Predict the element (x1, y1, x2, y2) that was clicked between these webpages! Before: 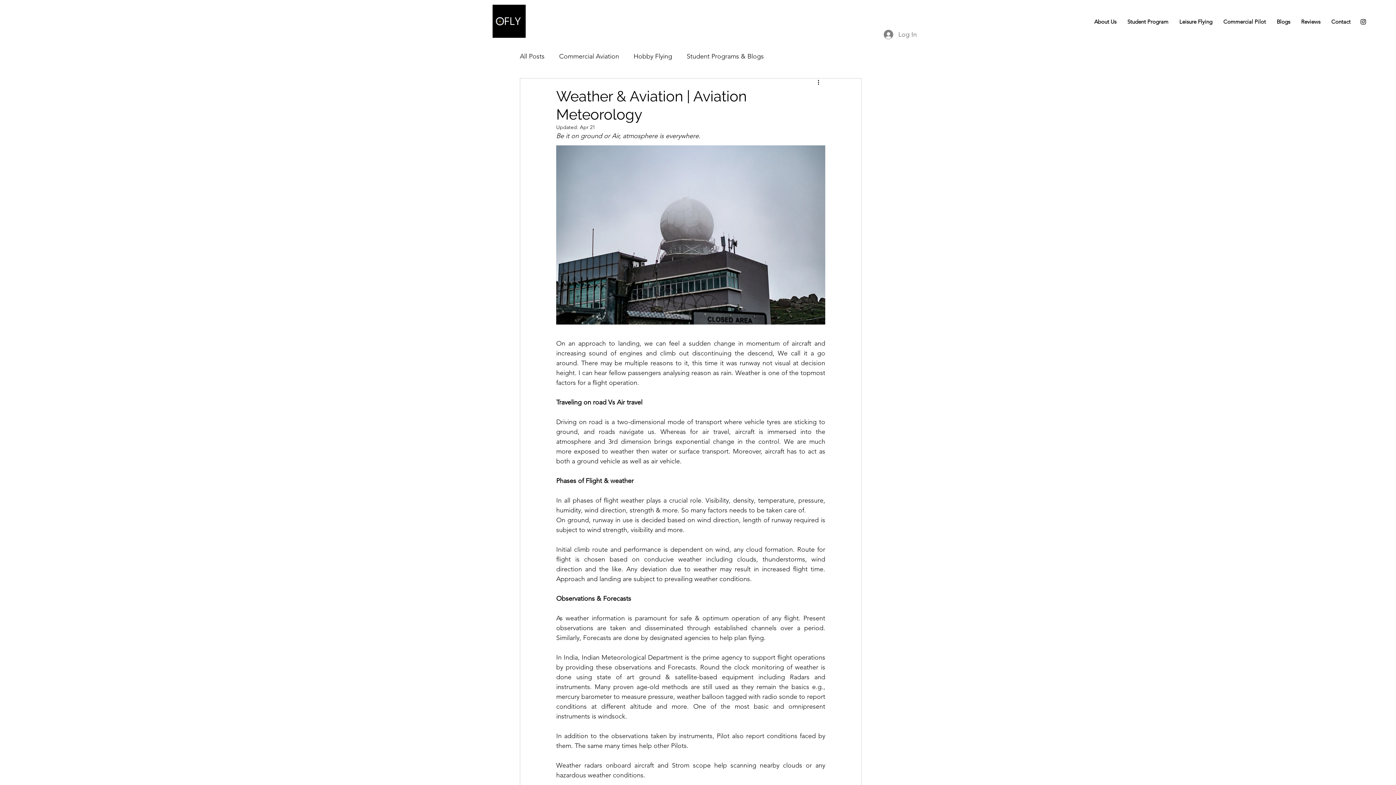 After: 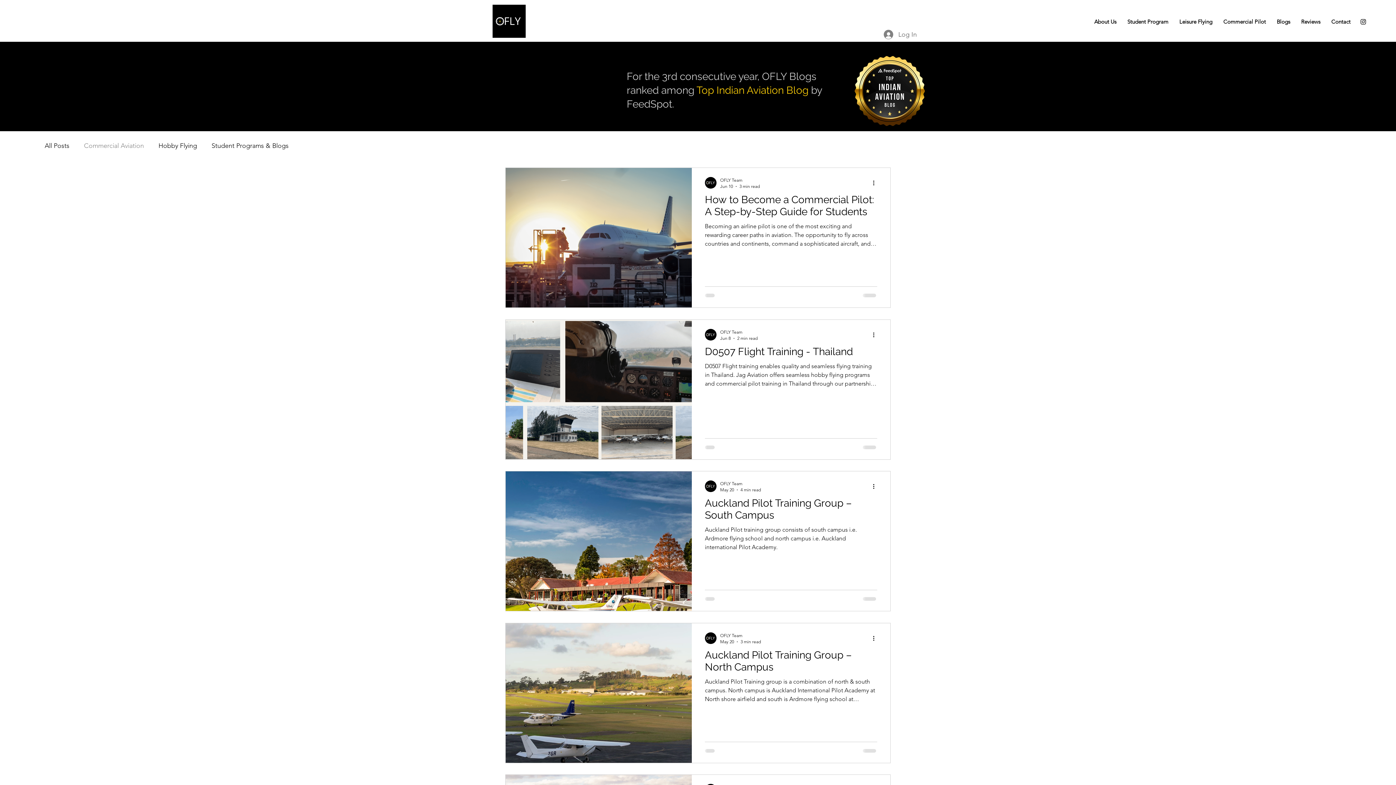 Action: bbox: (559, 50, 619, 62) label: Commercial Aviation